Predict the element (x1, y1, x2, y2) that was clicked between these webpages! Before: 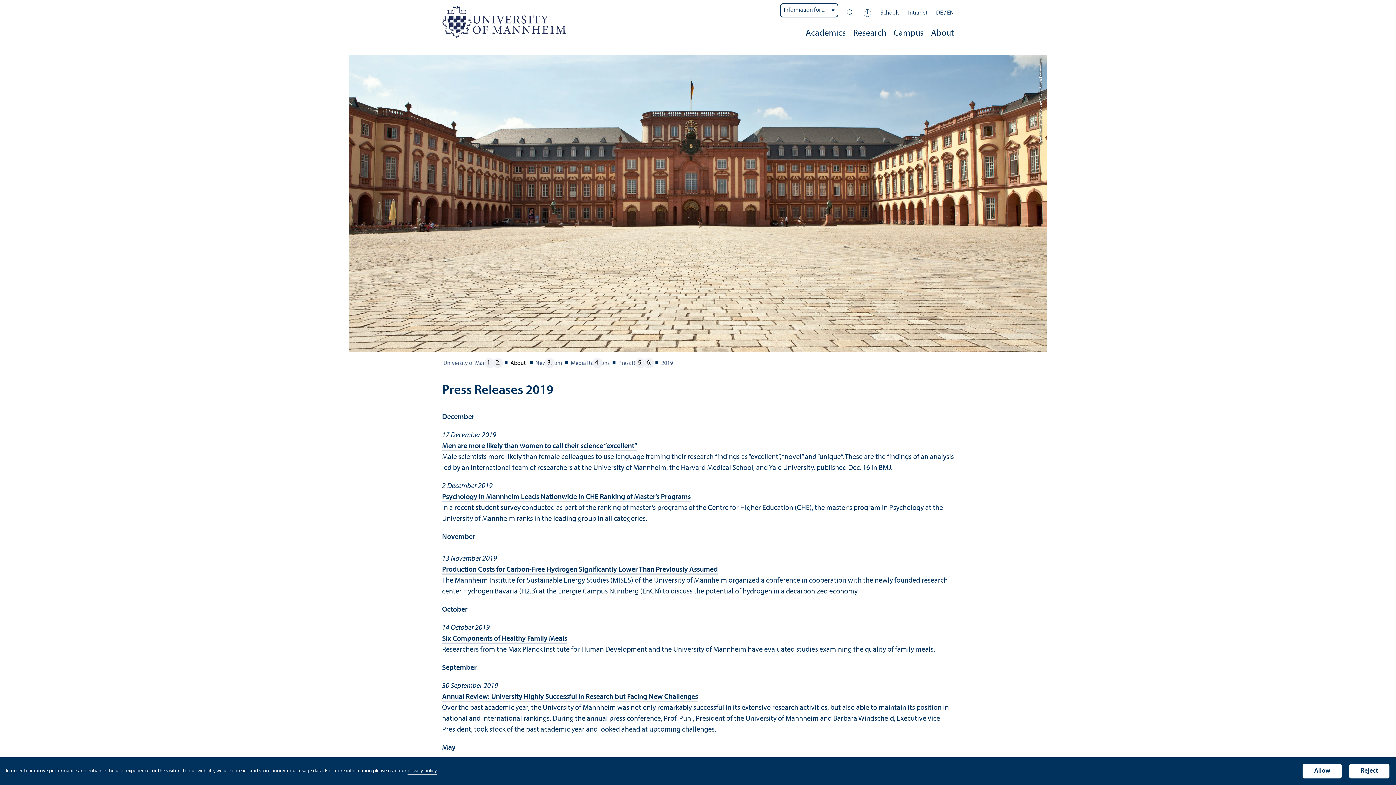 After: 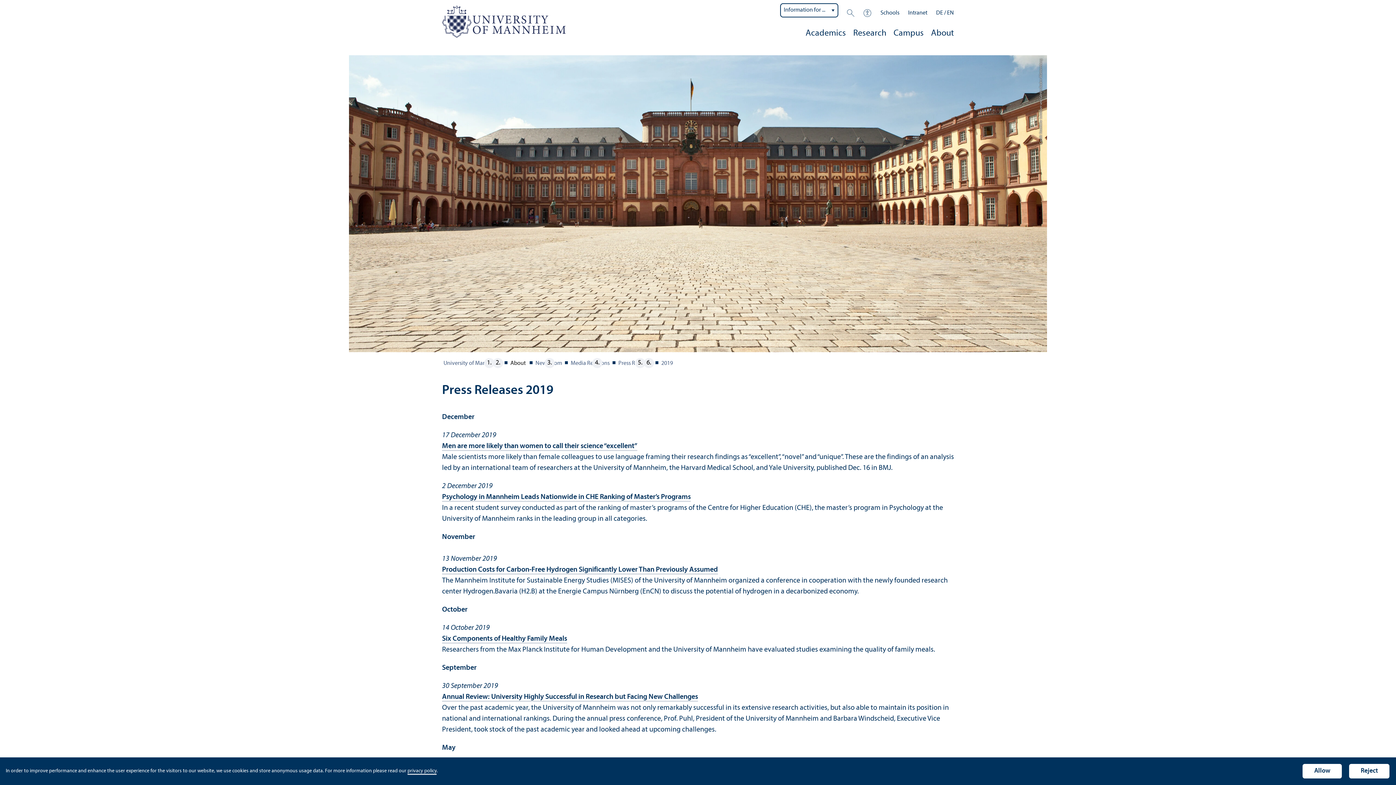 Action: bbox: (661, 358, 673, 370) label: 2019